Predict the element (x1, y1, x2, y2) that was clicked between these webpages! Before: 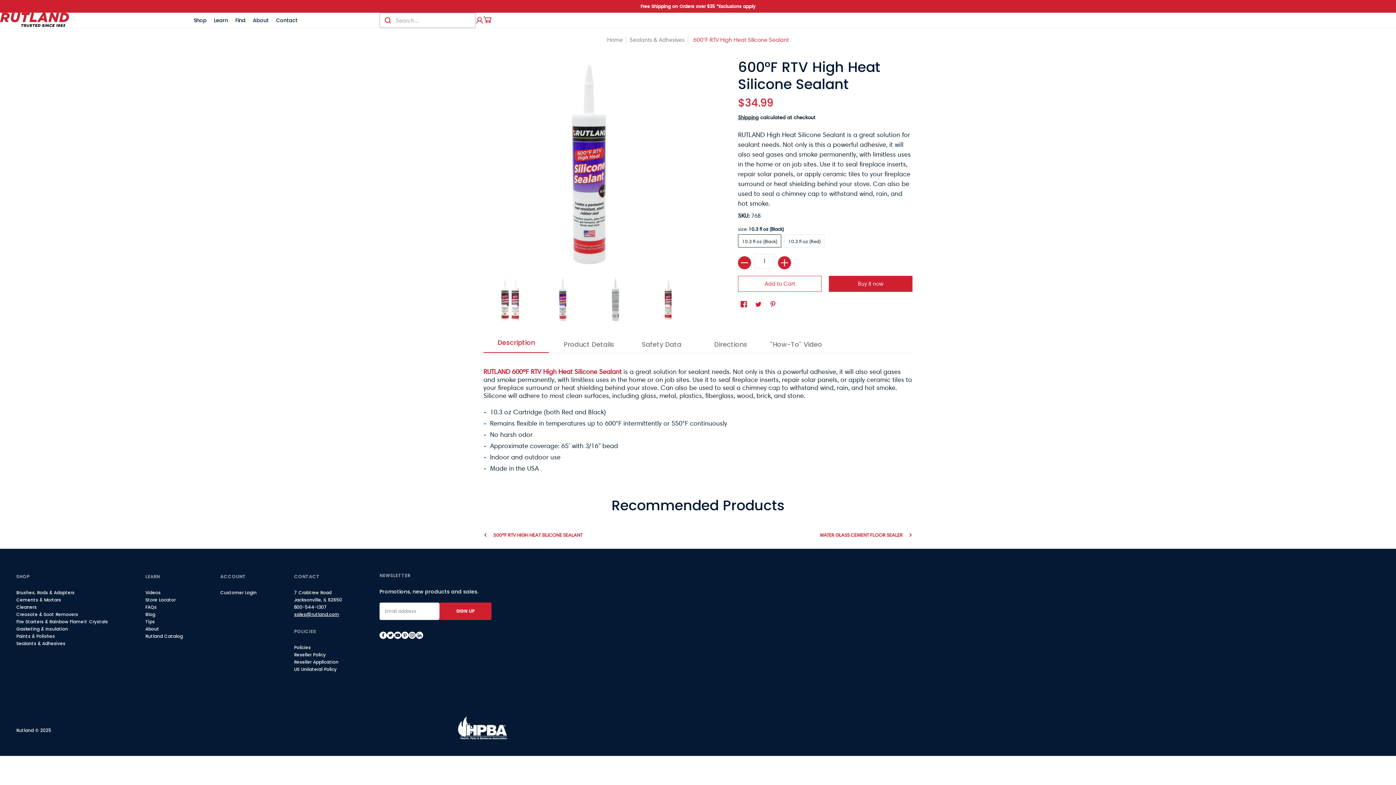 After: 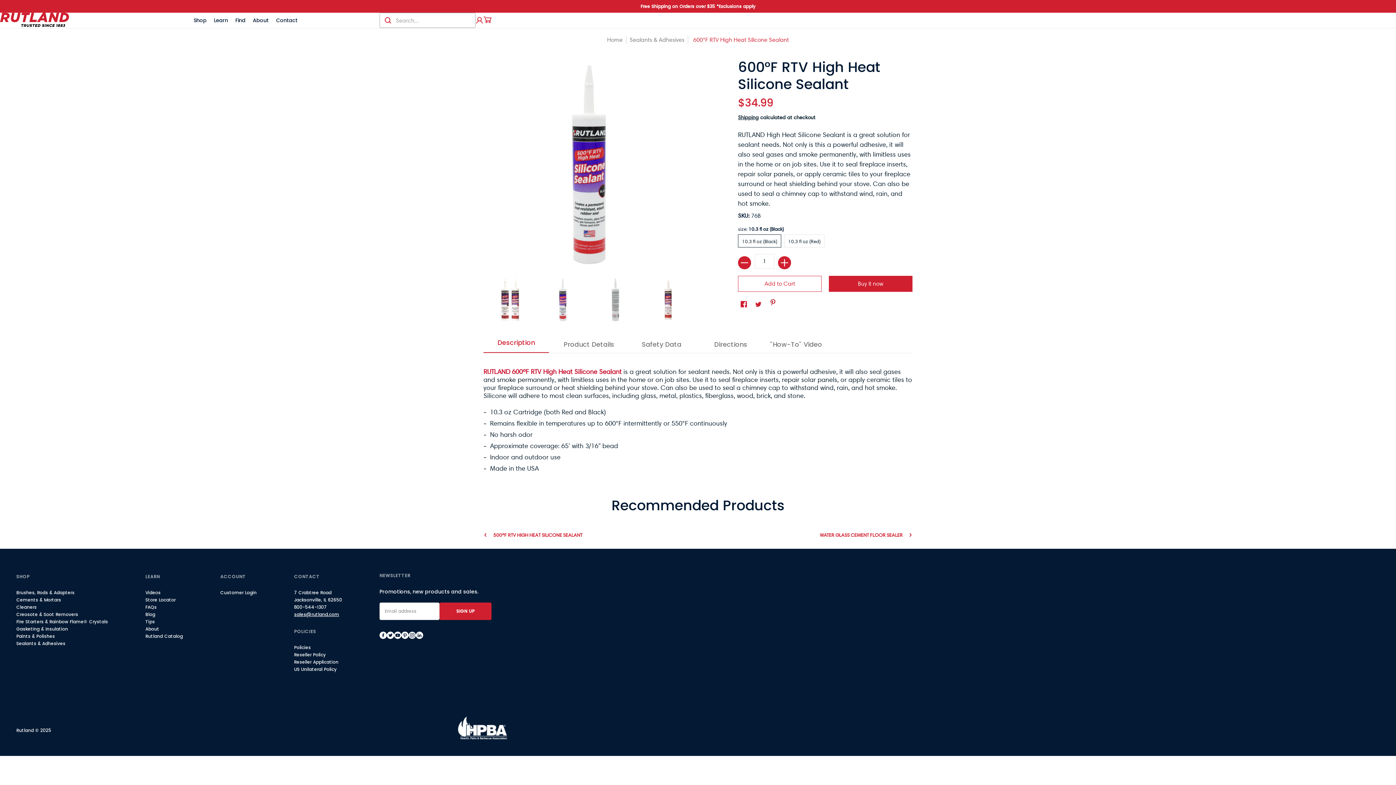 Action: bbox: (768, 298, 778, 311) label: Pinterest